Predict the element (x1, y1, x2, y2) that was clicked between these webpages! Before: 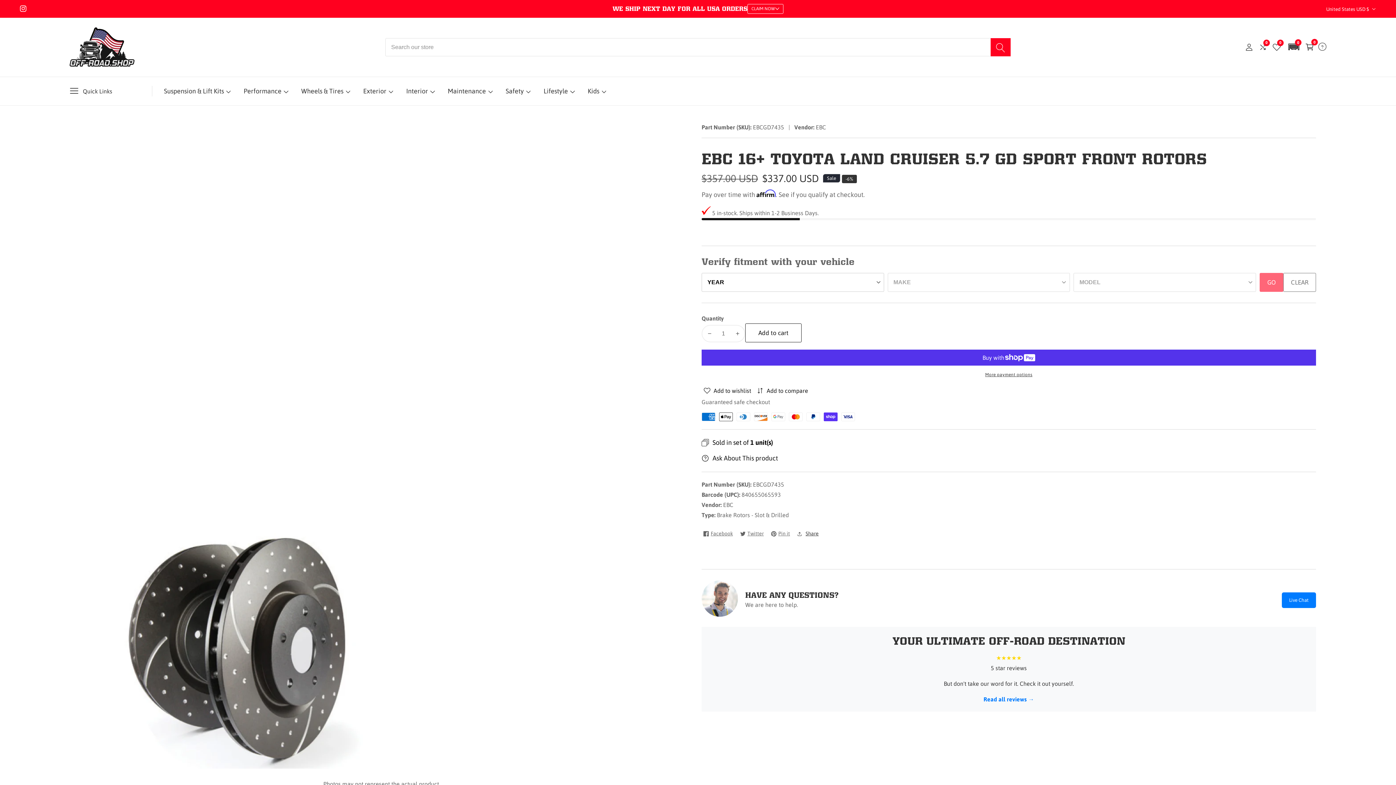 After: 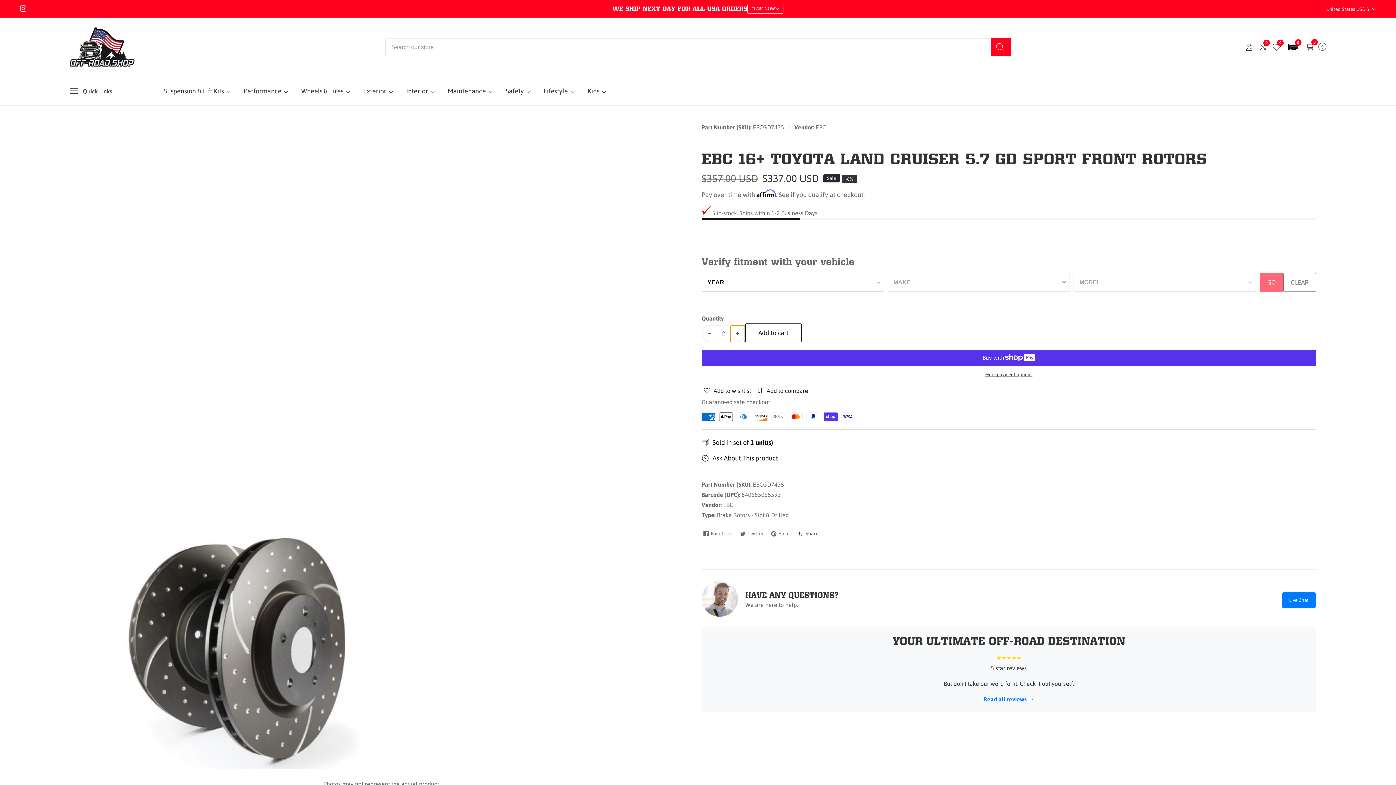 Action: label: Increase quantity for EBC 16+ Toyota Land Cruiser 5.7 GD Sport Front Rotors bbox: (730, 325, 744, 342)